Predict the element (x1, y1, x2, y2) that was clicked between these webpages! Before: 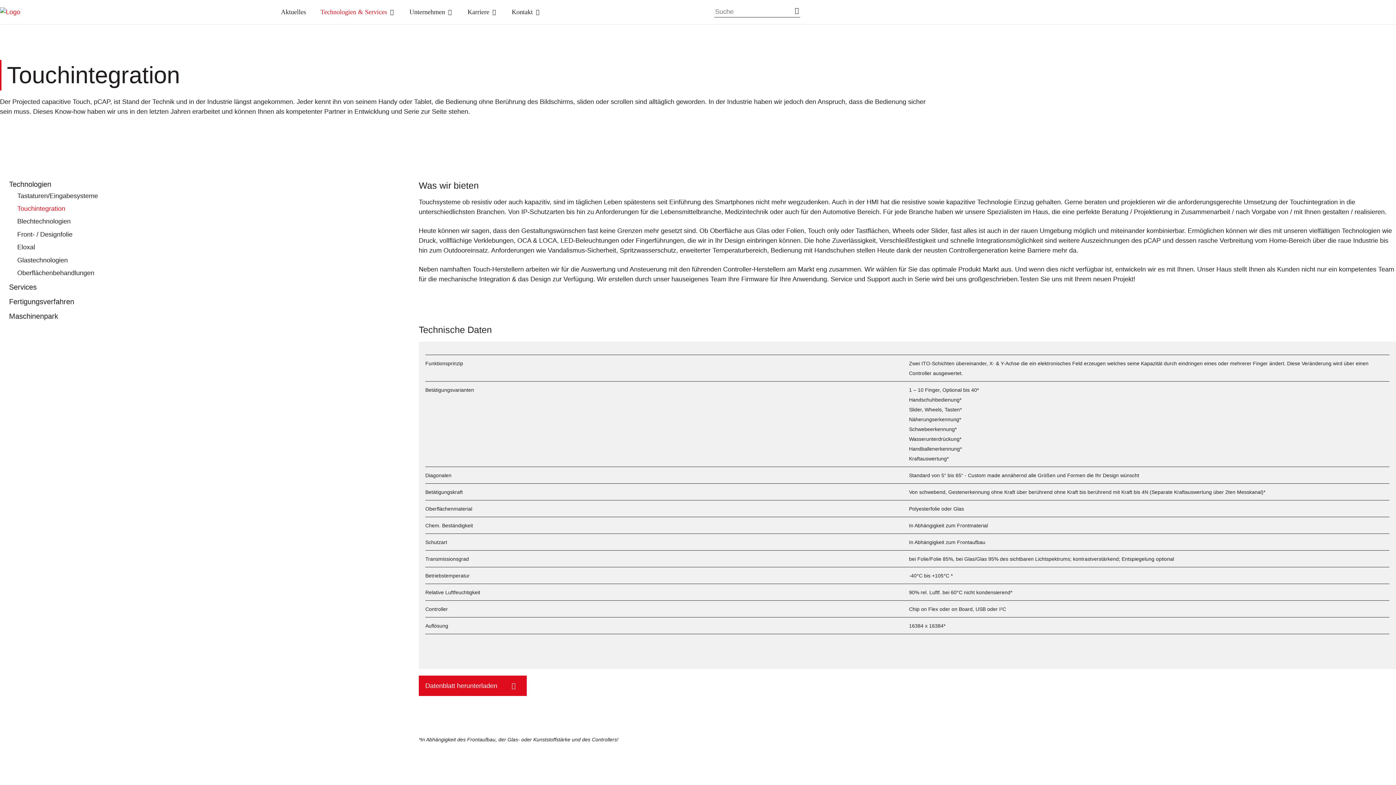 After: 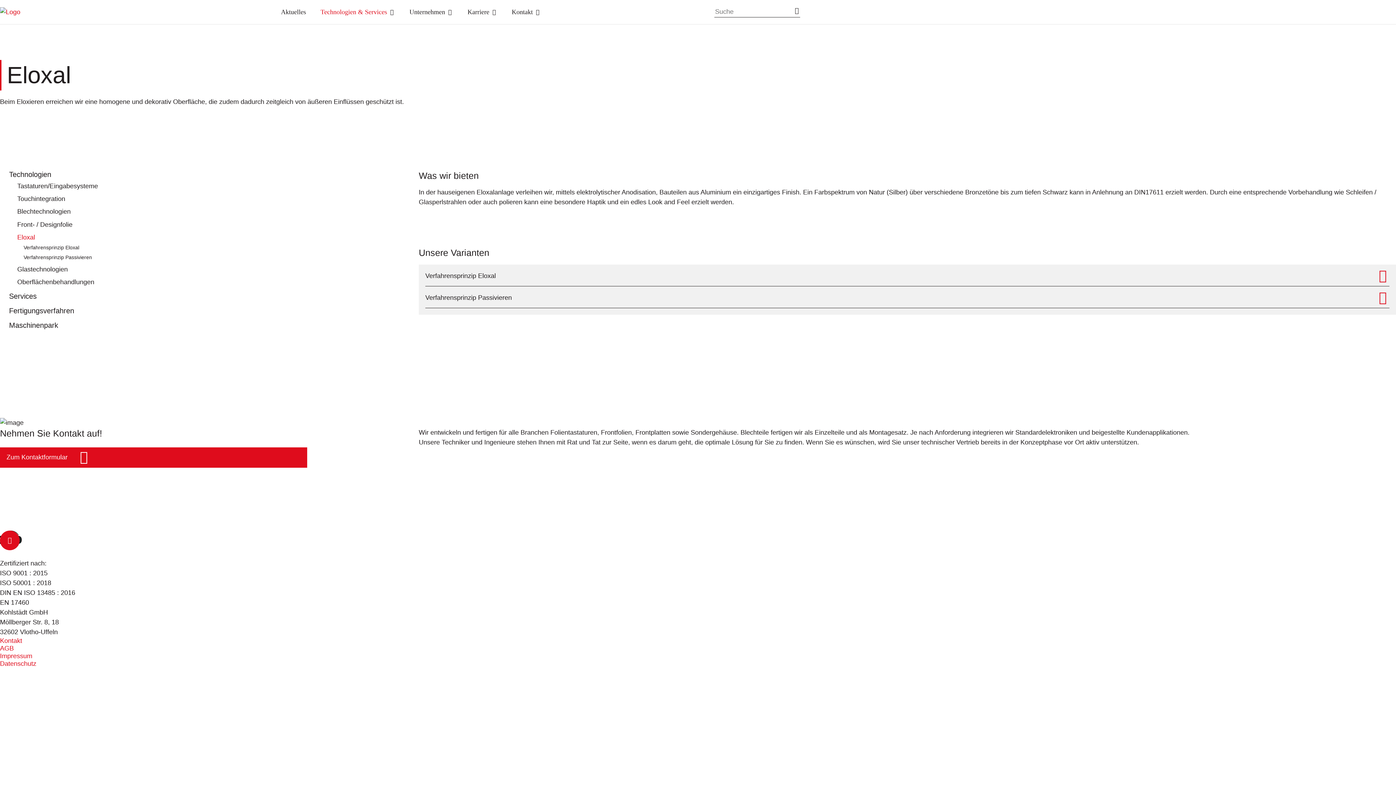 Action: bbox: (17, 243, 35, 250) label: Eloxal